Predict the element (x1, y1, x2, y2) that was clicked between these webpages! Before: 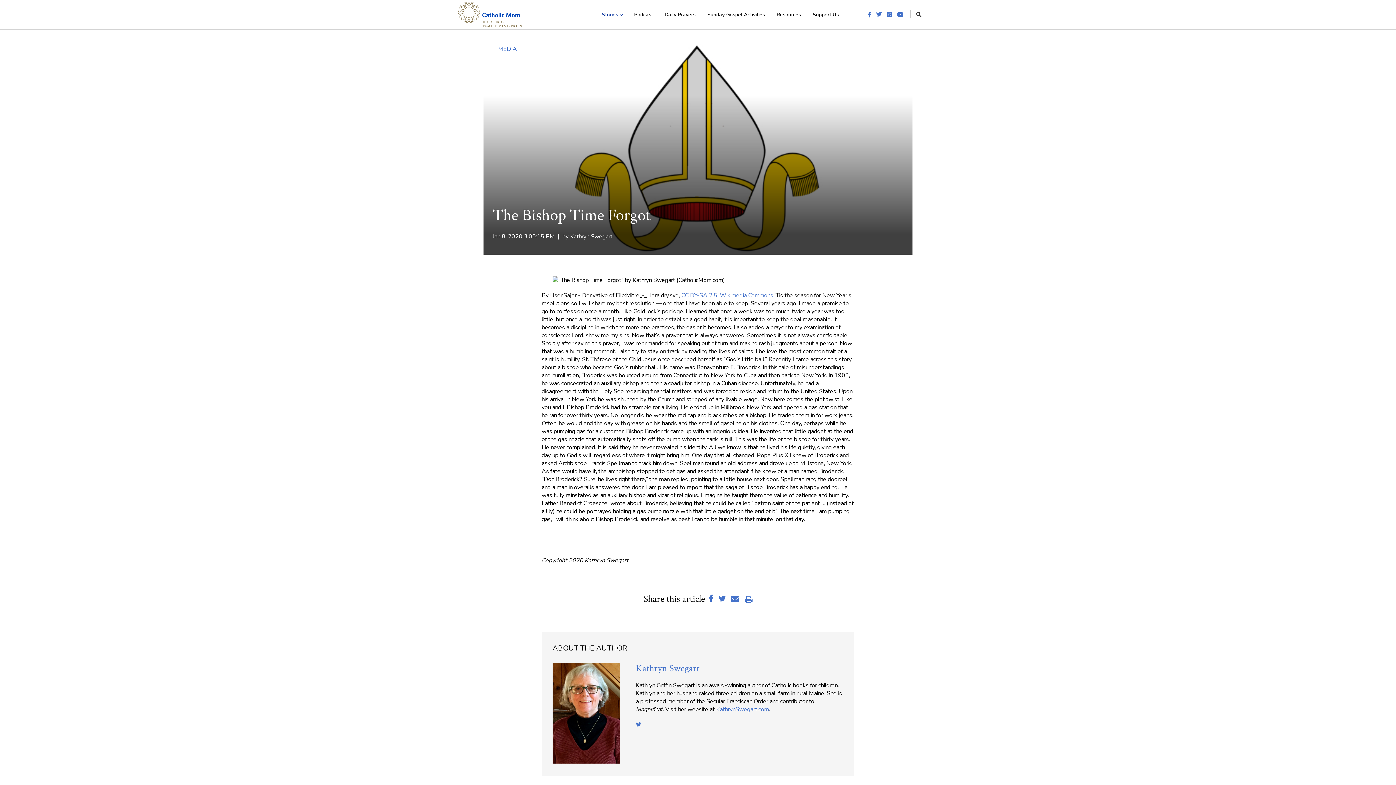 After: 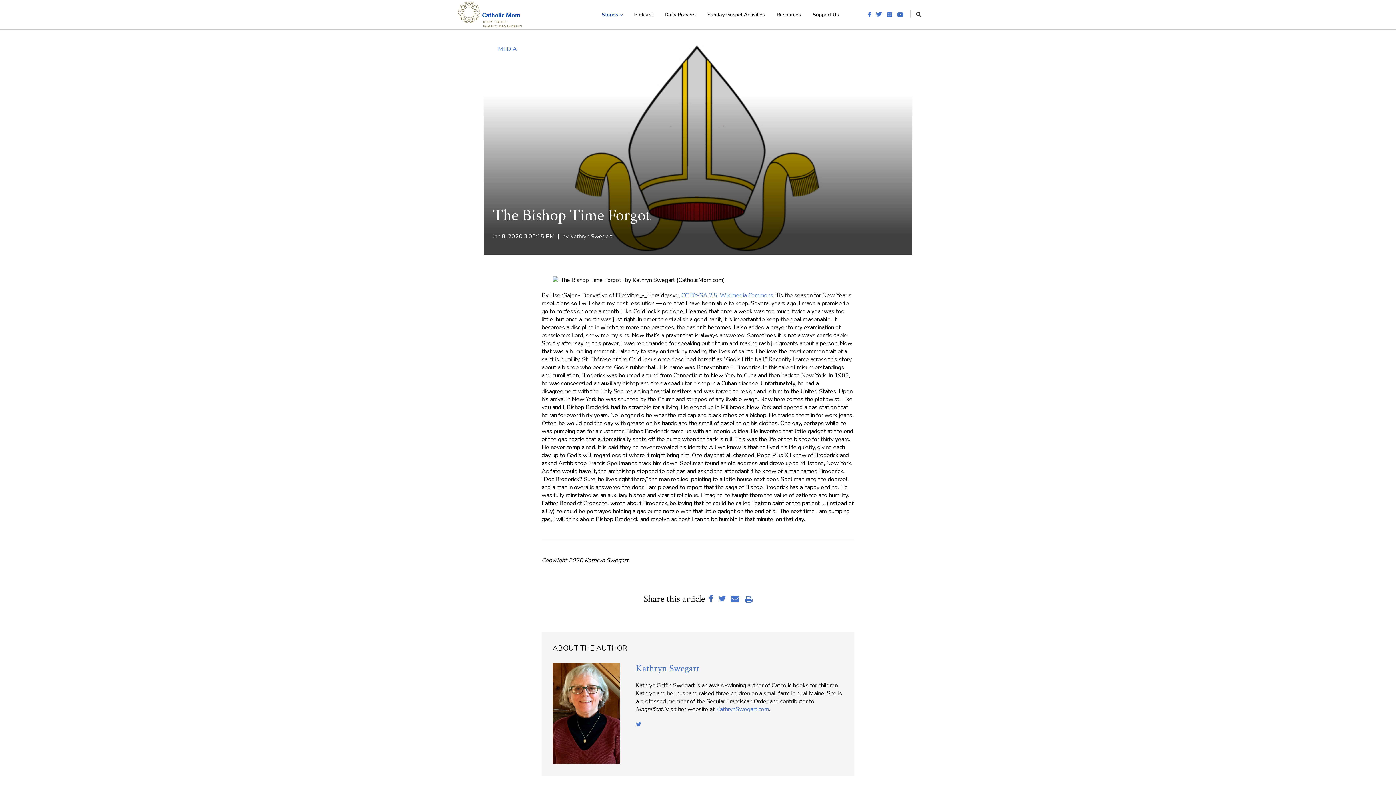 Action: bbox: (868, 10, 871, 18)